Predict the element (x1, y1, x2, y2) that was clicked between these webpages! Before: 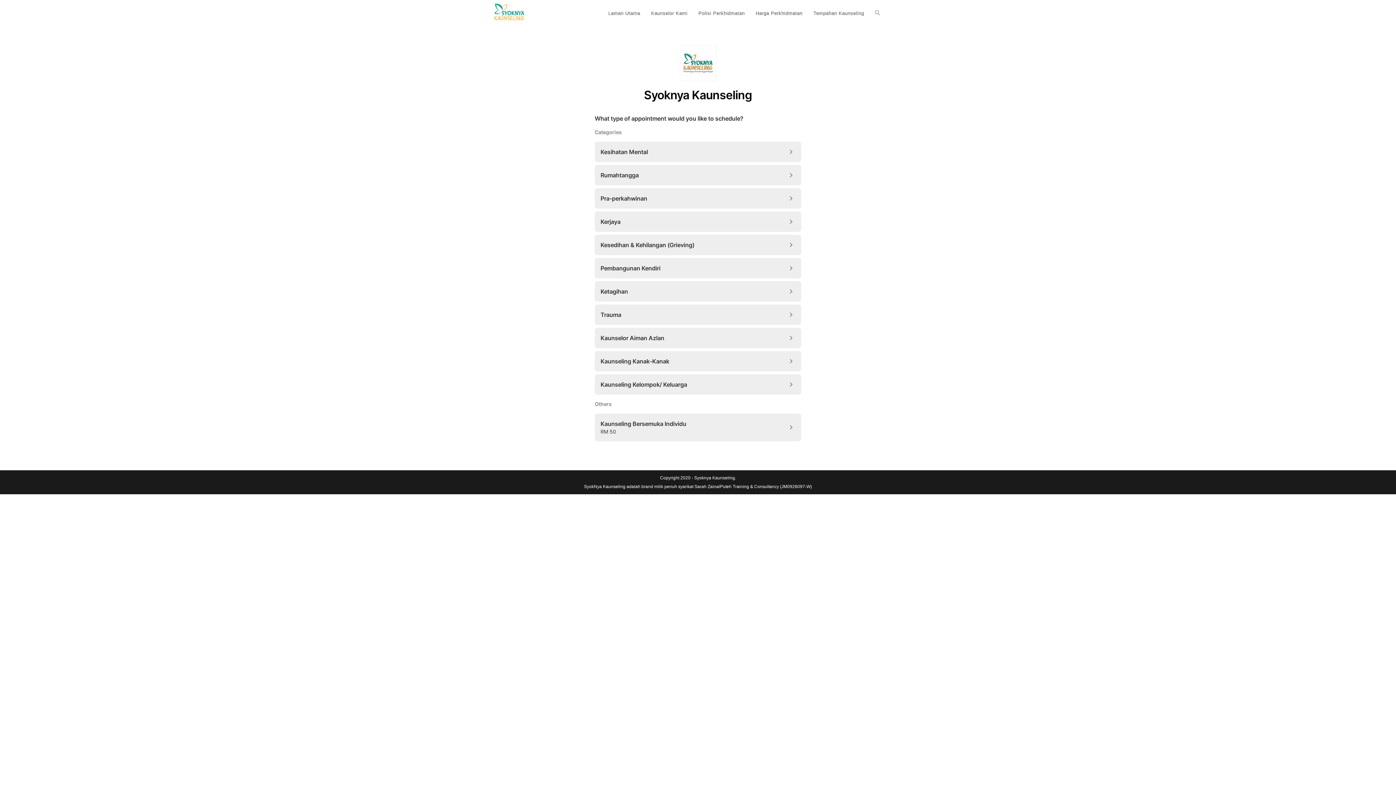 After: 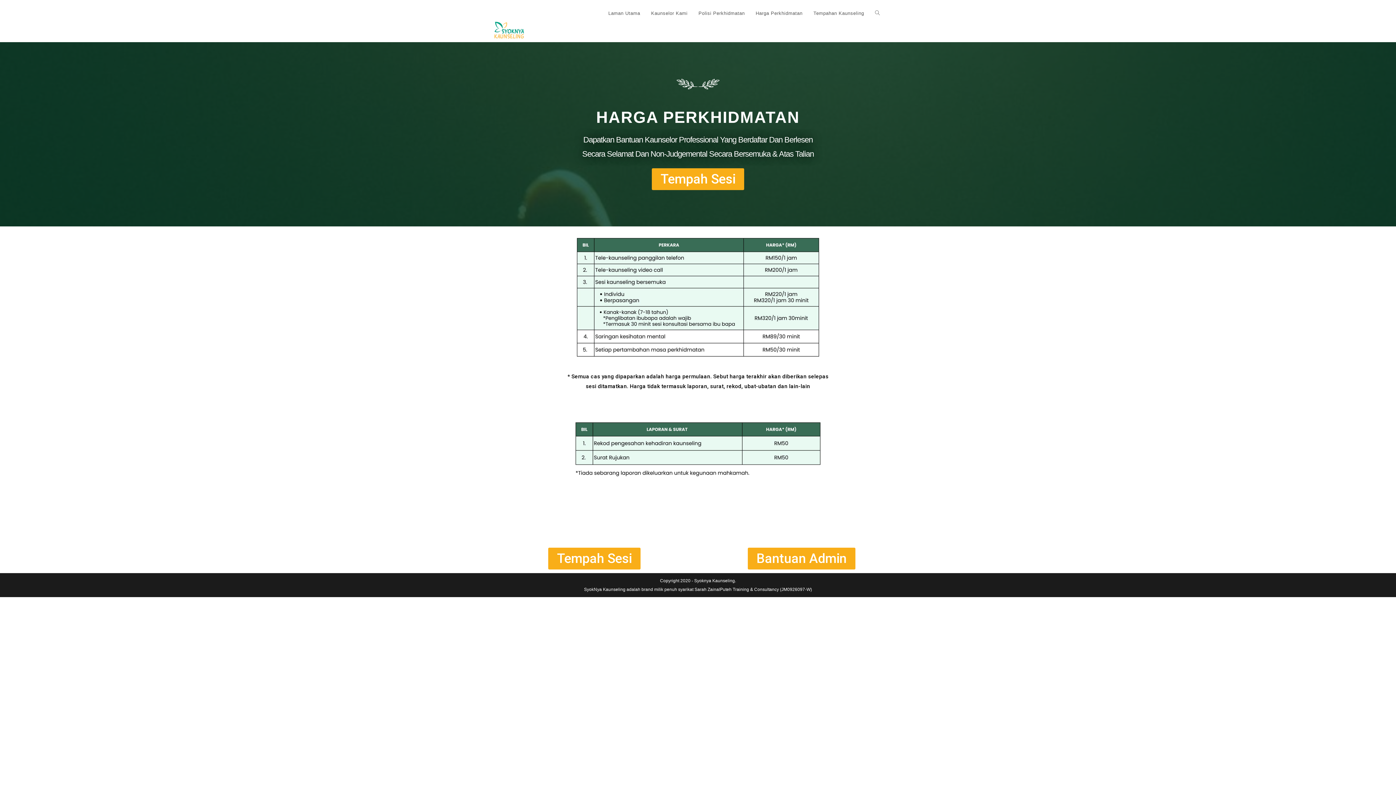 Action: bbox: (750, 0, 808, 26) label: Harga Perkhidmatan